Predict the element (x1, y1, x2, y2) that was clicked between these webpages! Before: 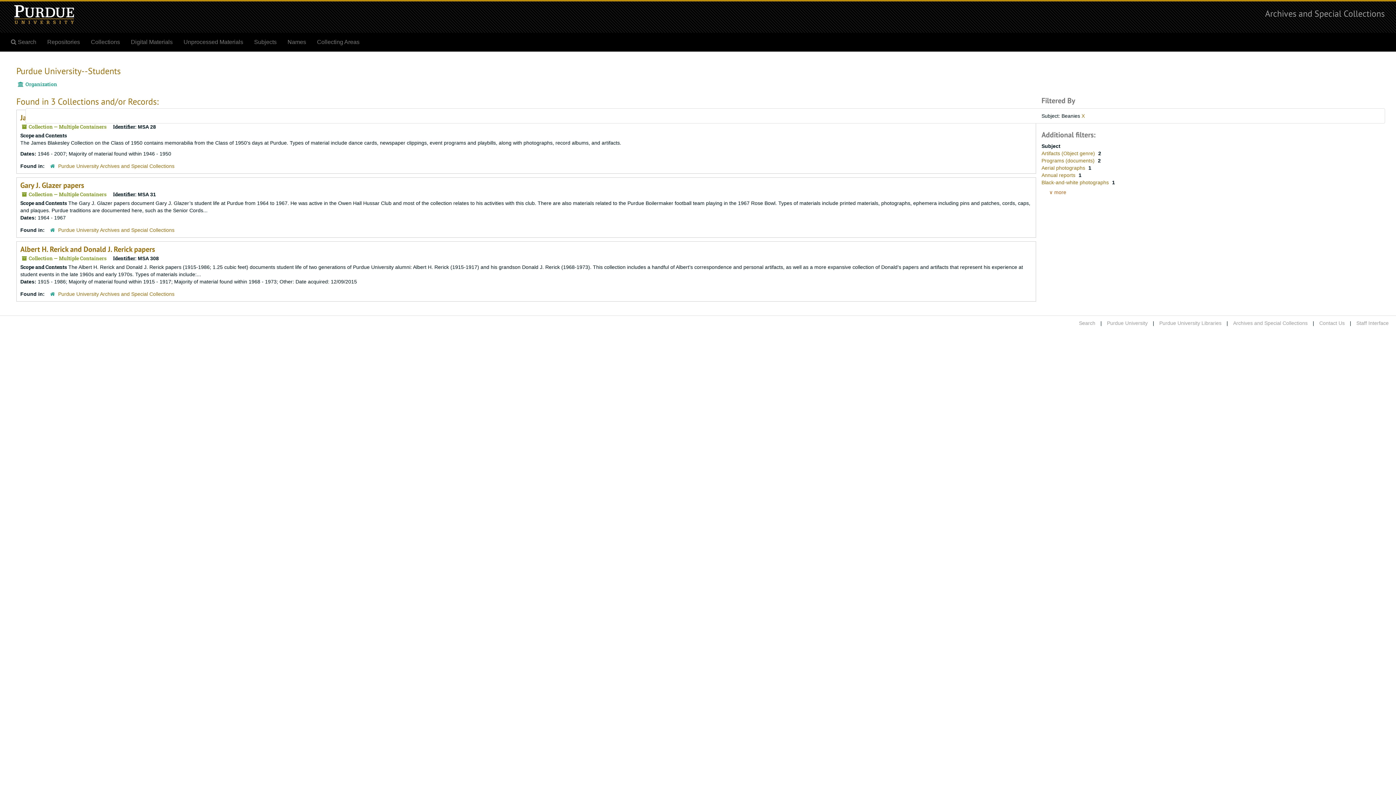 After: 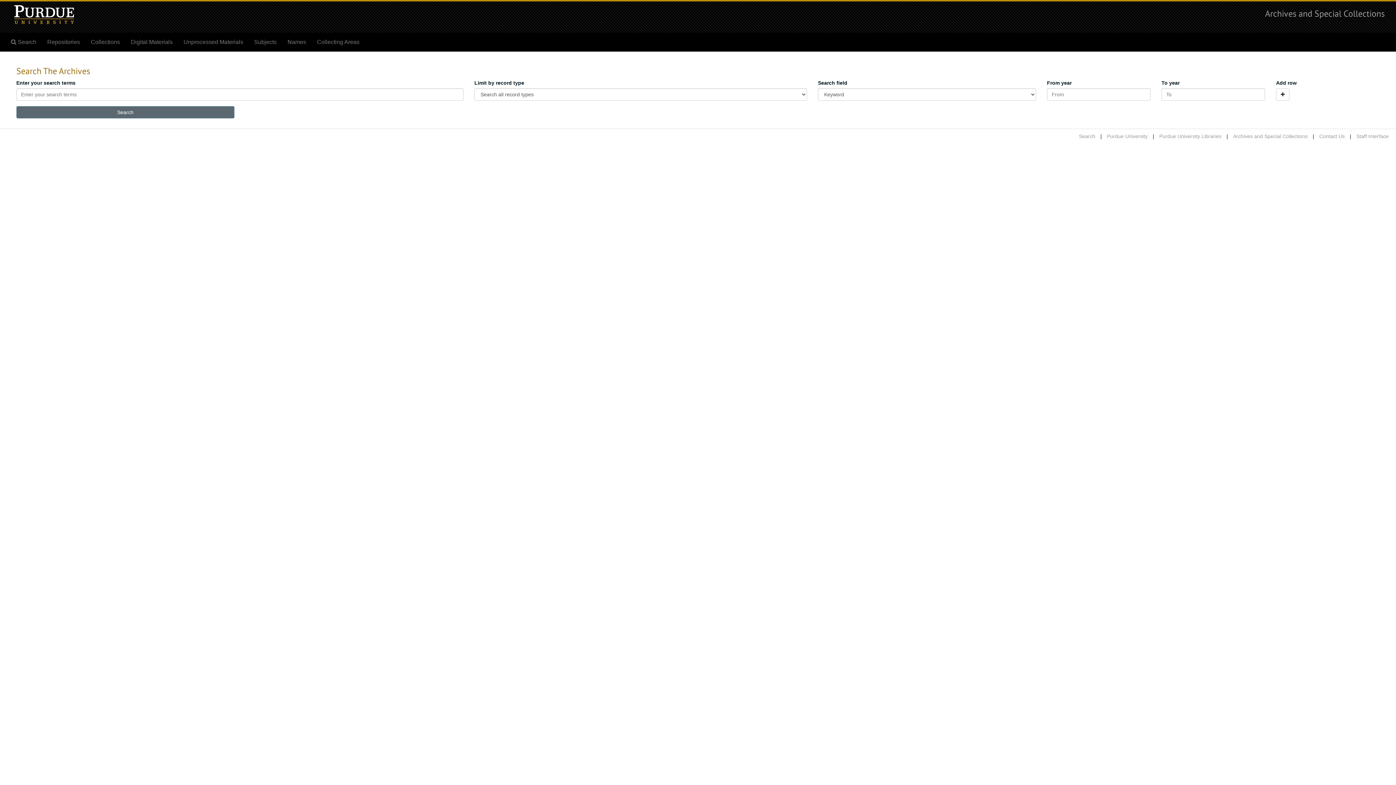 Action: bbox: (5, 33, 41, 51) label:  Search